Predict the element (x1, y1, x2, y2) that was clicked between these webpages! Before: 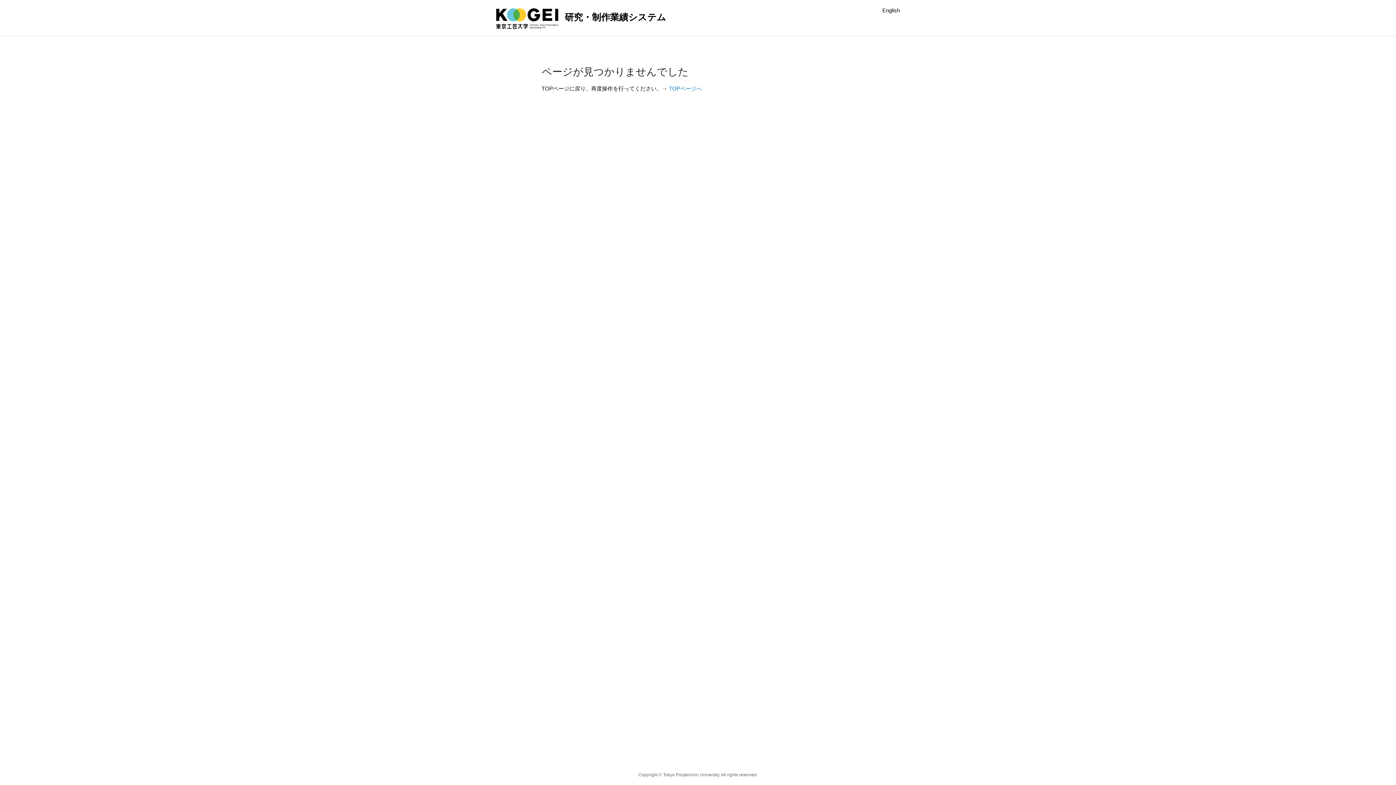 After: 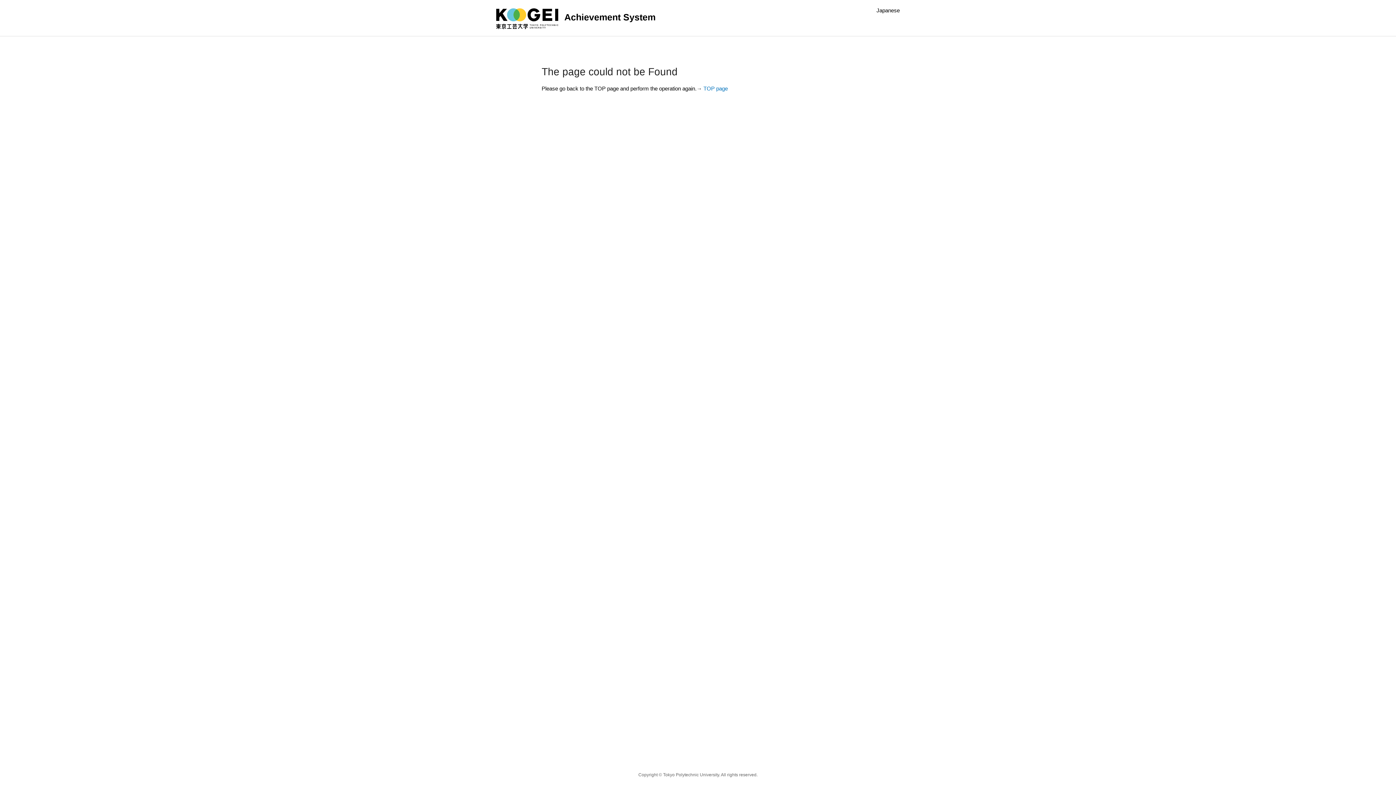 Action: label: English bbox: (882, 7, 900, 13)